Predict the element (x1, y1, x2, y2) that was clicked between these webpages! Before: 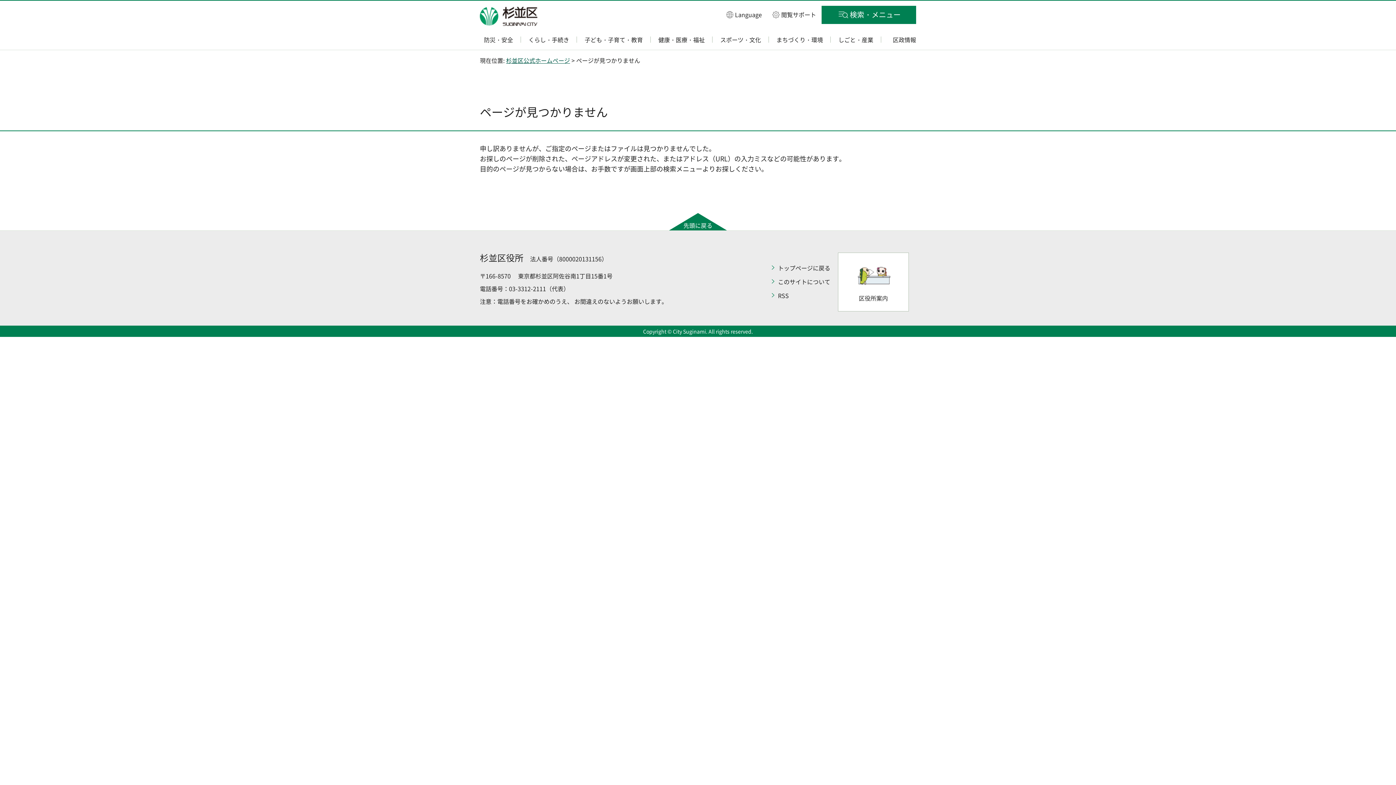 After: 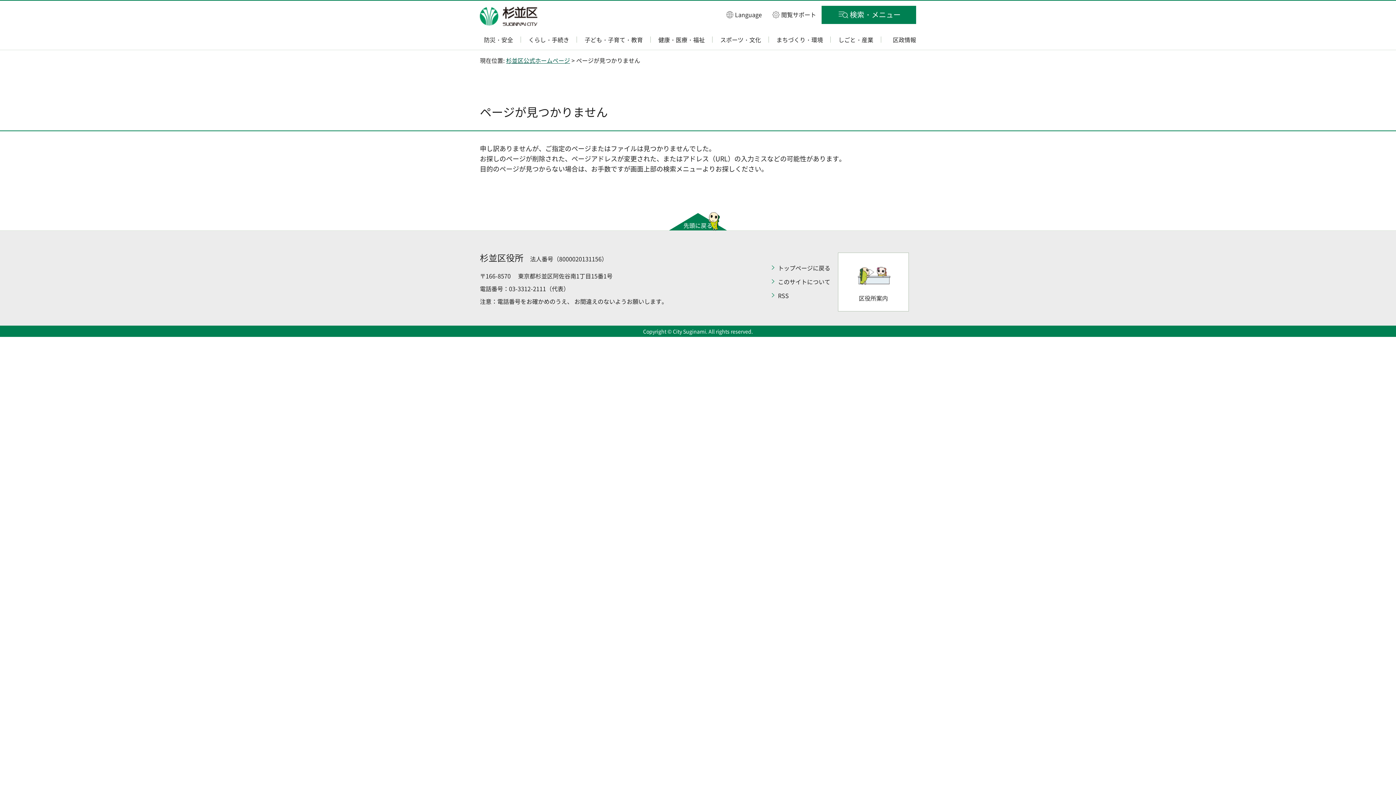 Action: label: 先頭に戻る bbox: (669, 213, 727, 230)